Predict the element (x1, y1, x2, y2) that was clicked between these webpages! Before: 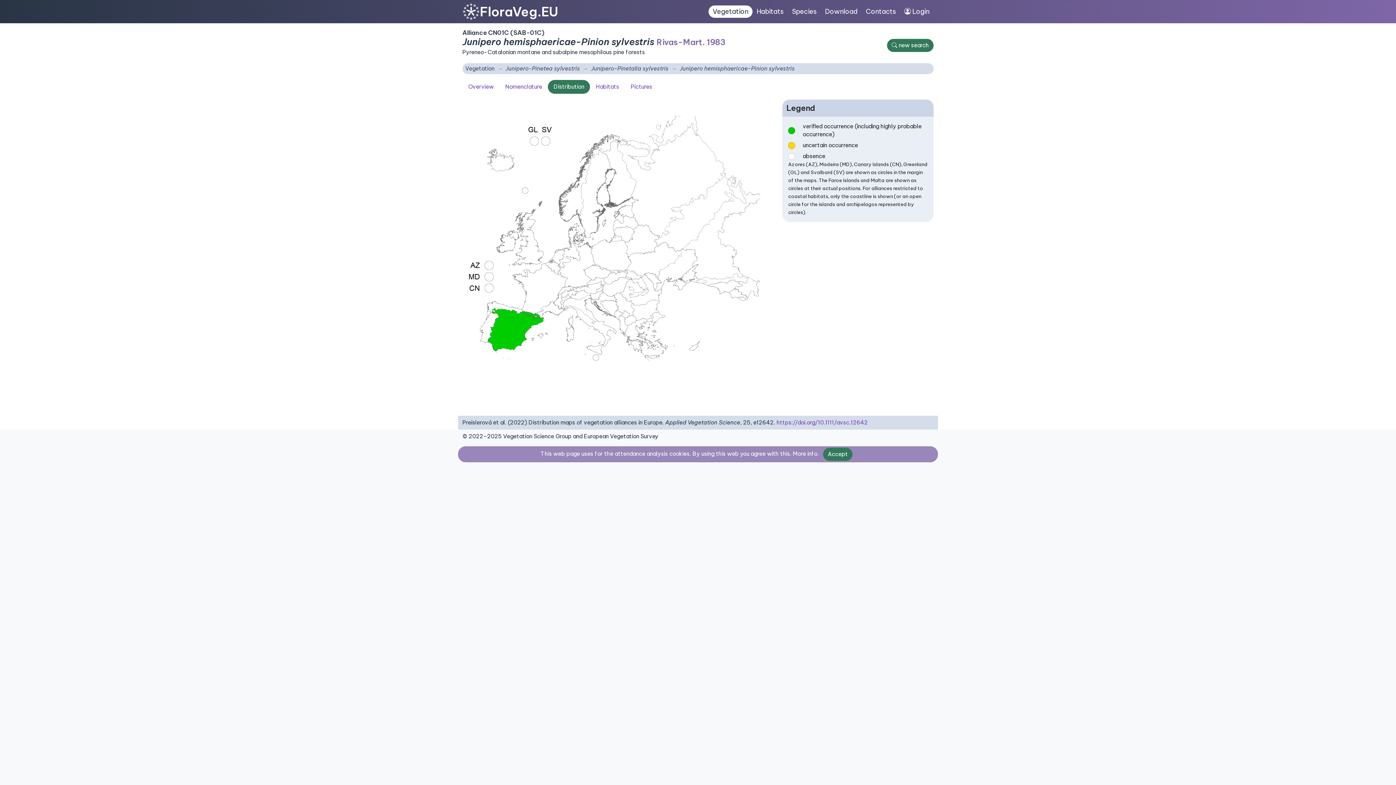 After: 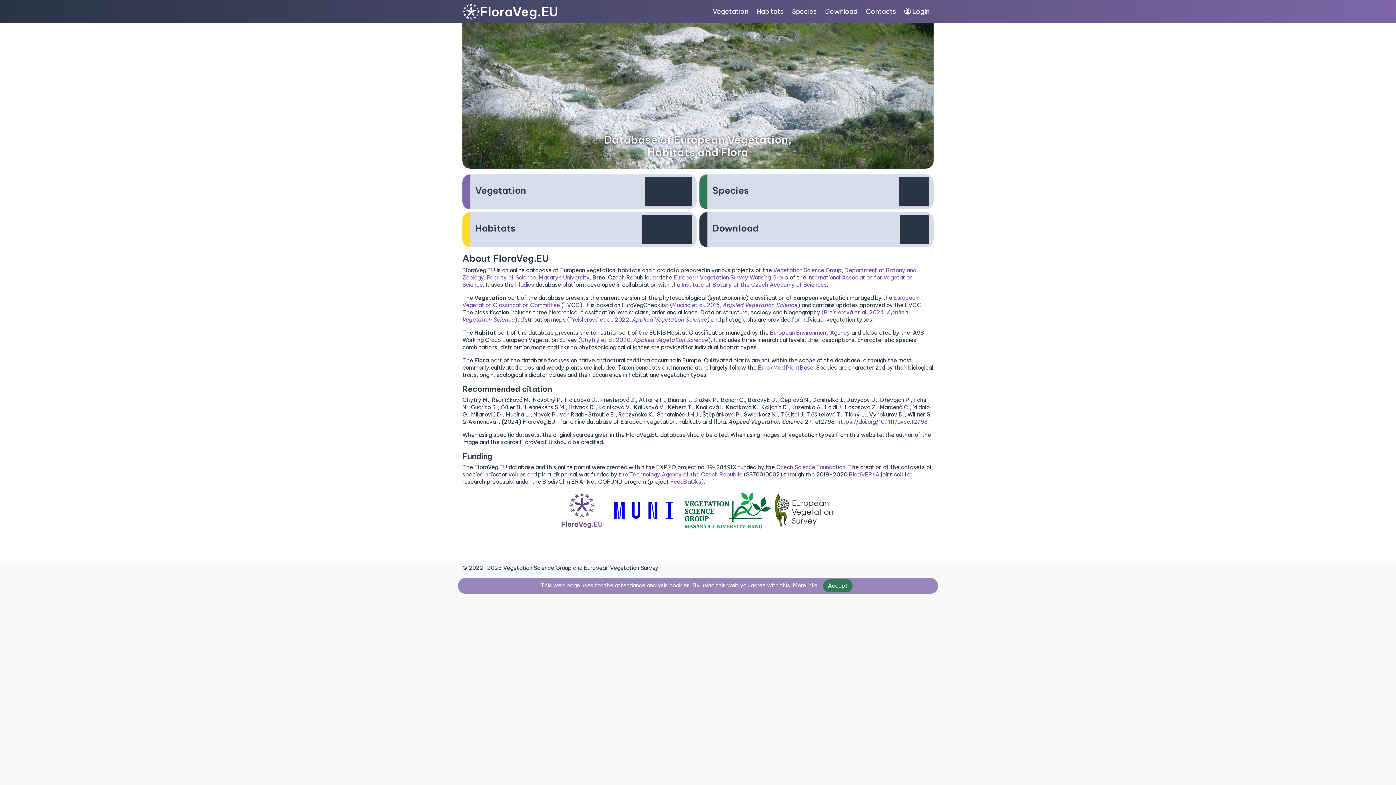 Action: label: FloraVeg.EU bbox: (462, 2, 558, 20)